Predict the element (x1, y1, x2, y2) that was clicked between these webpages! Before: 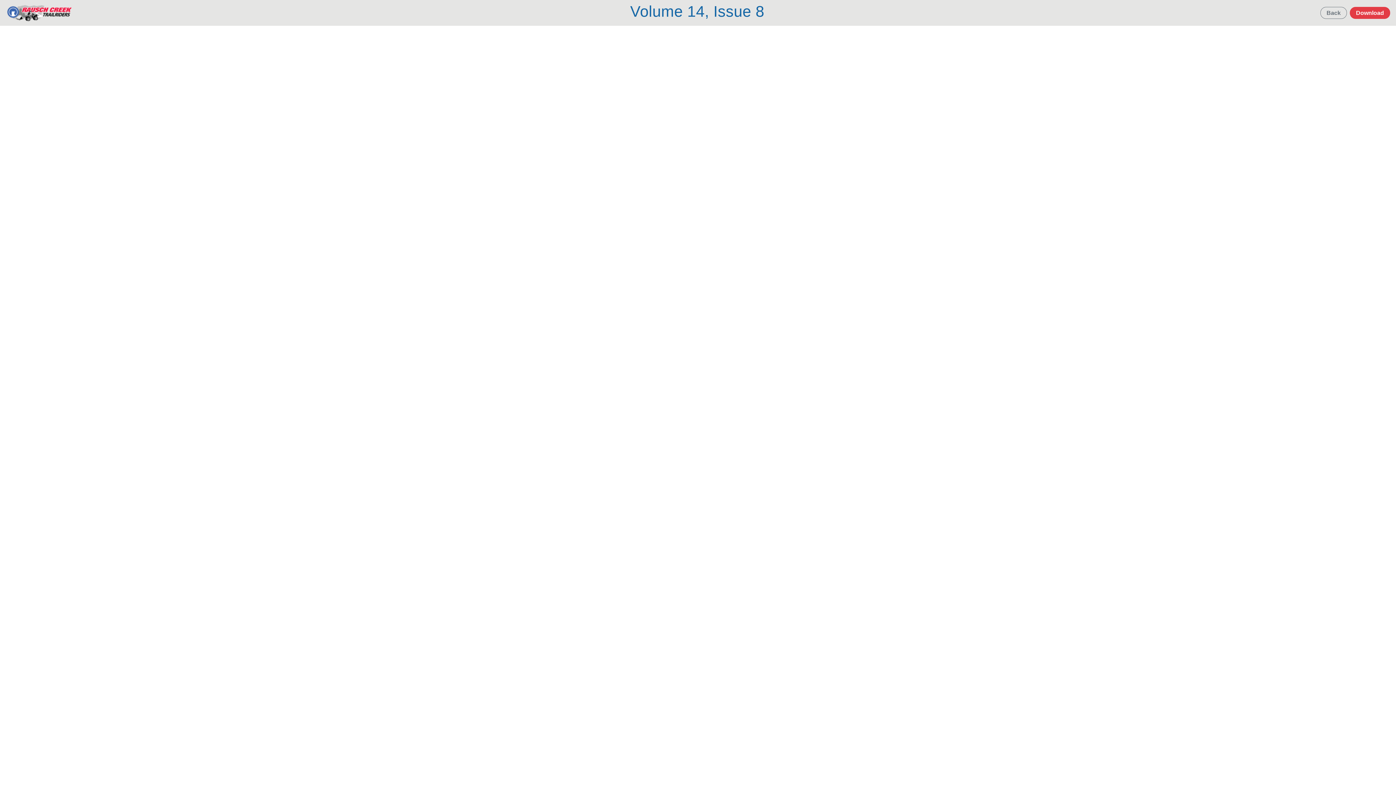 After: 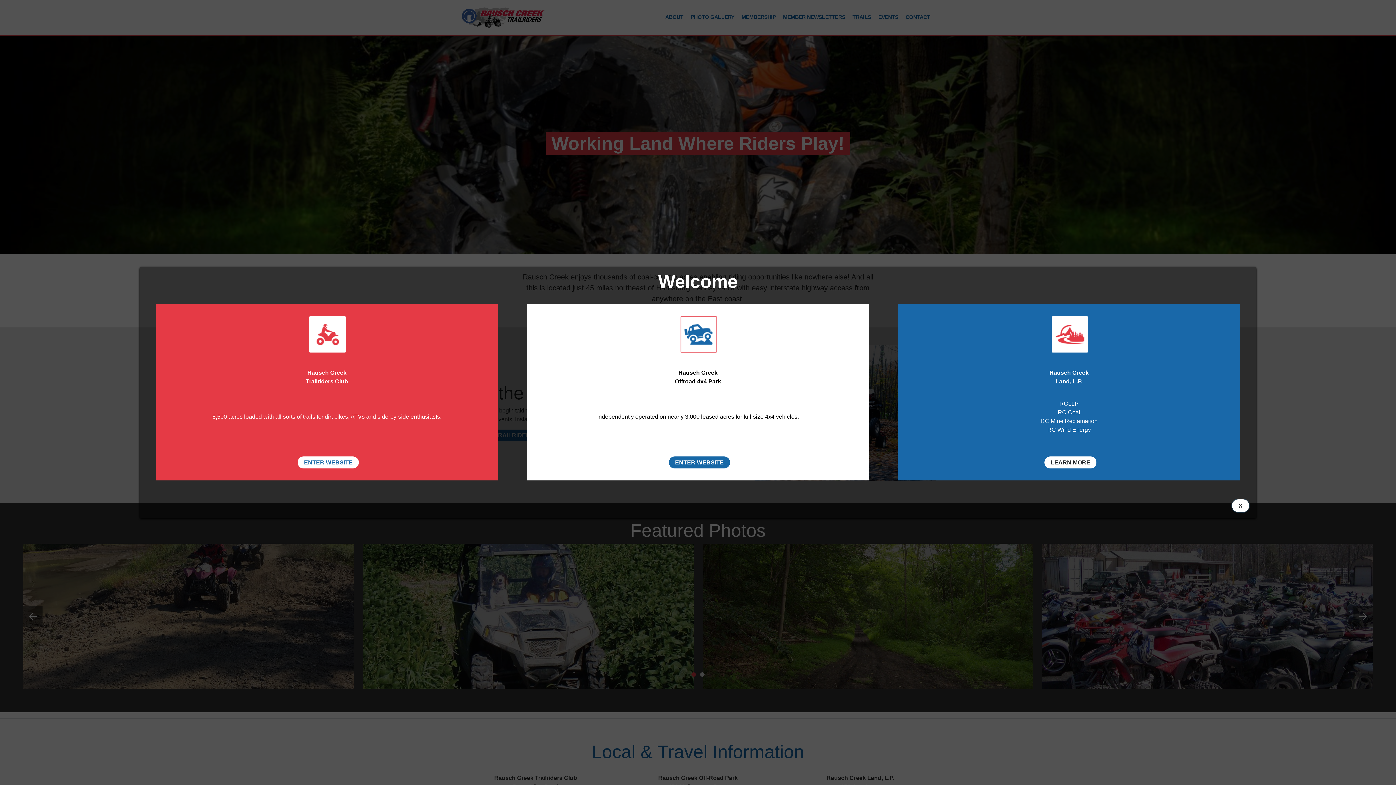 Action: bbox: (5, 3, 74, 22)